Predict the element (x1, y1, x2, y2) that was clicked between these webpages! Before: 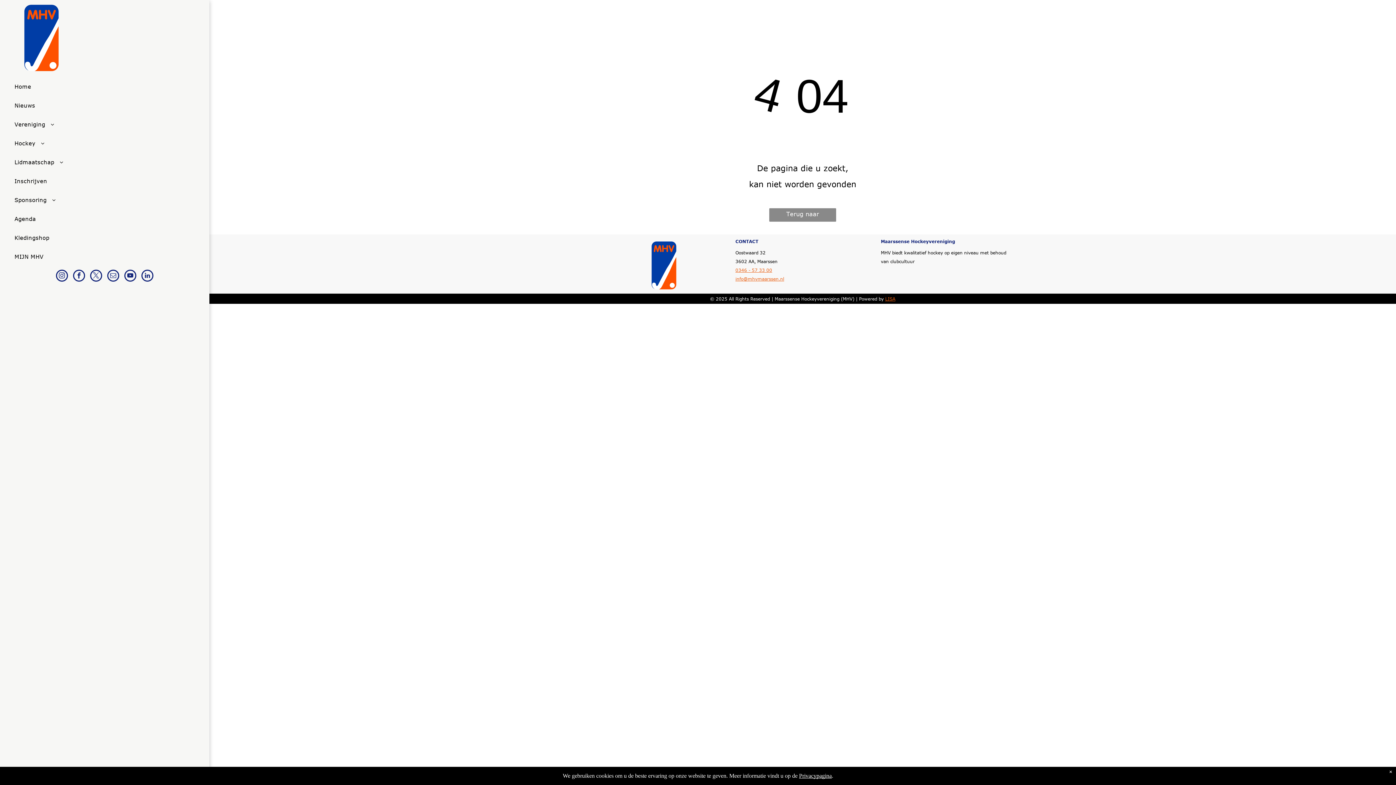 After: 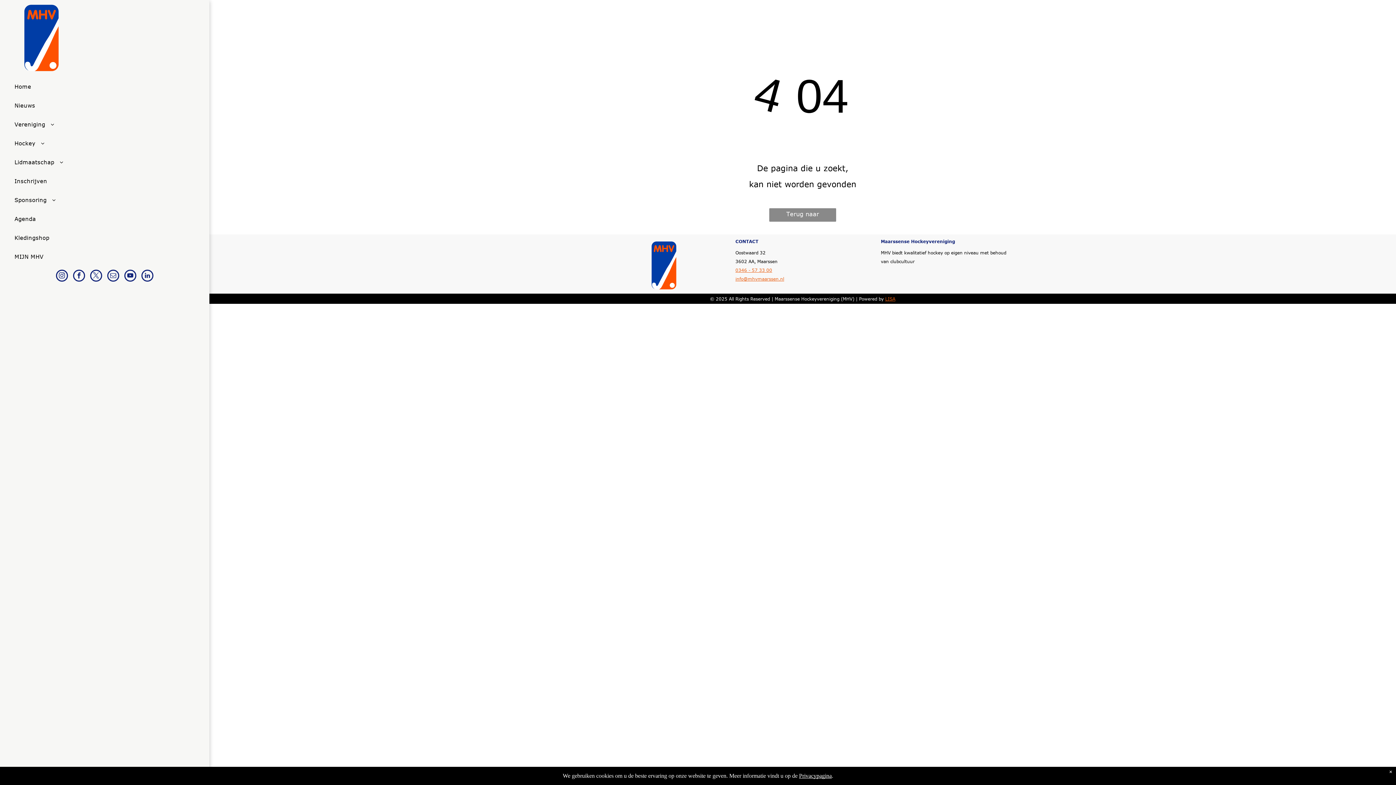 Action: bbox: (124, 269, 136, 283) label: youtube